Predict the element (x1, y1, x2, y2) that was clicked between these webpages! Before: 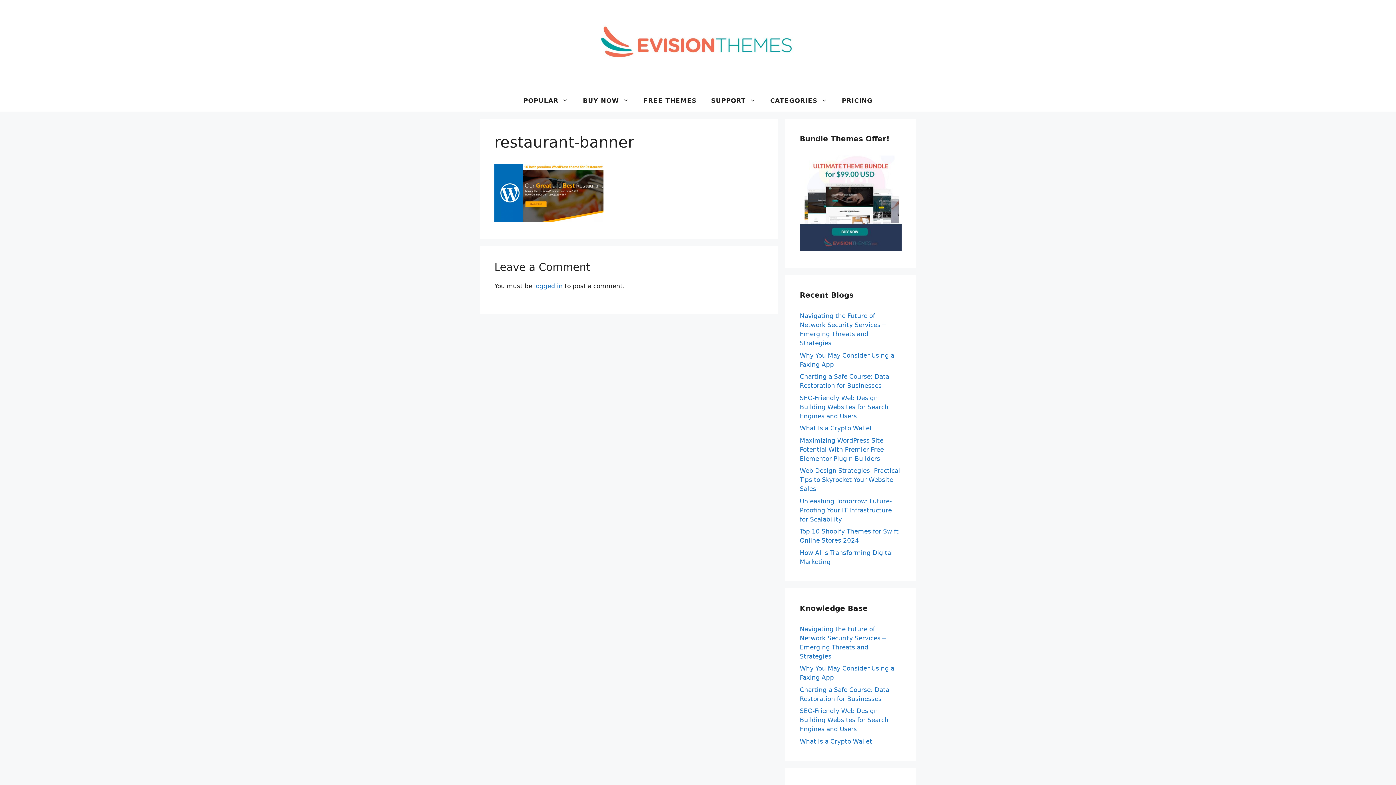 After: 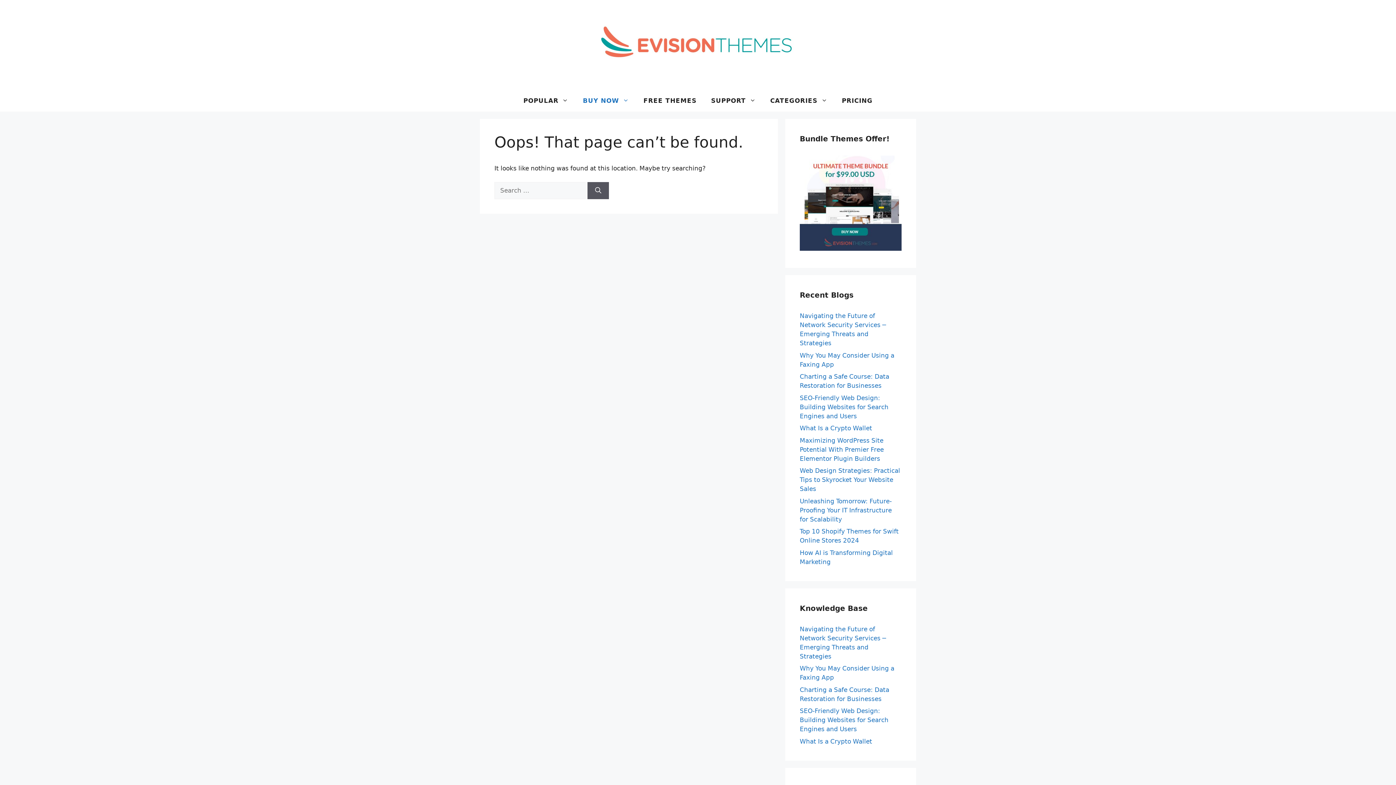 Action: label: BUY NOW bbox: (575, 89, 636, 111)